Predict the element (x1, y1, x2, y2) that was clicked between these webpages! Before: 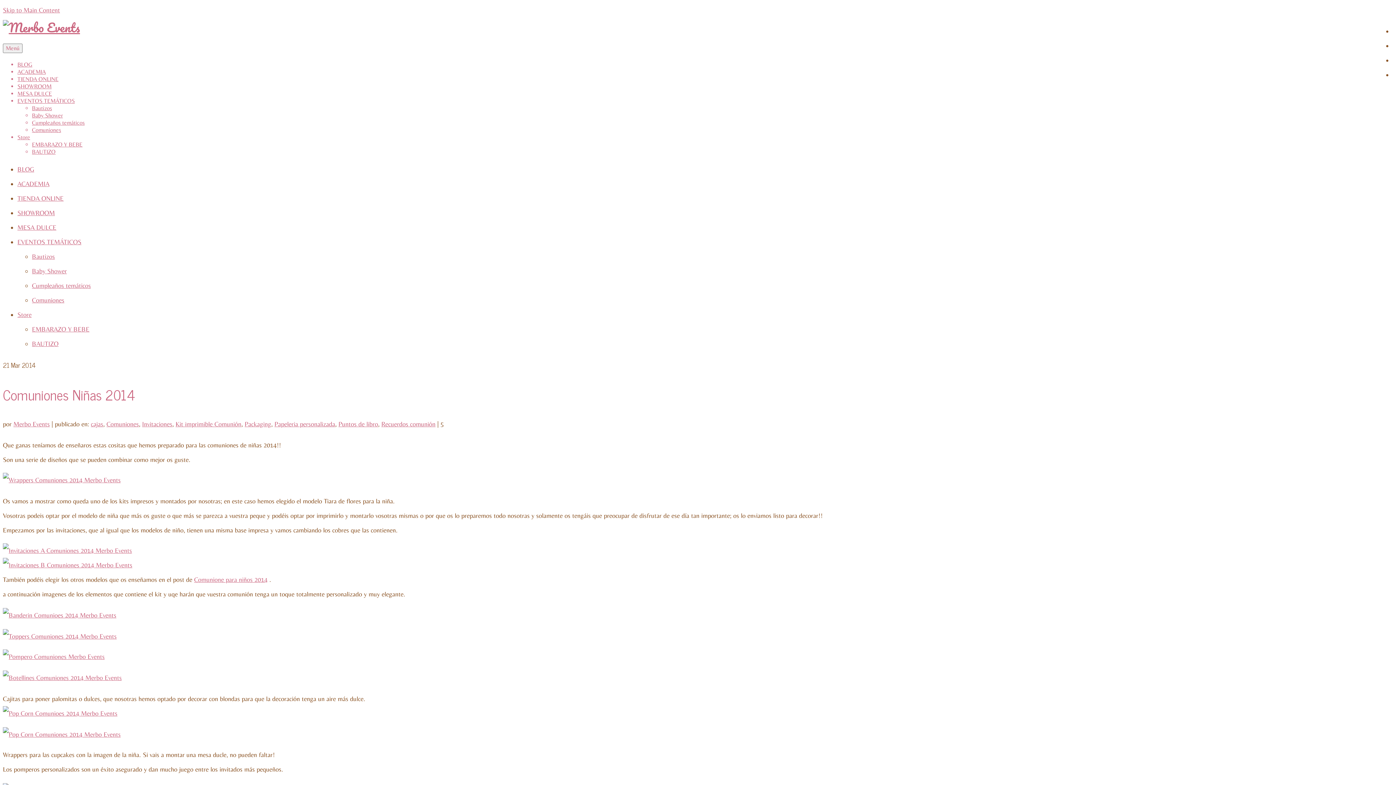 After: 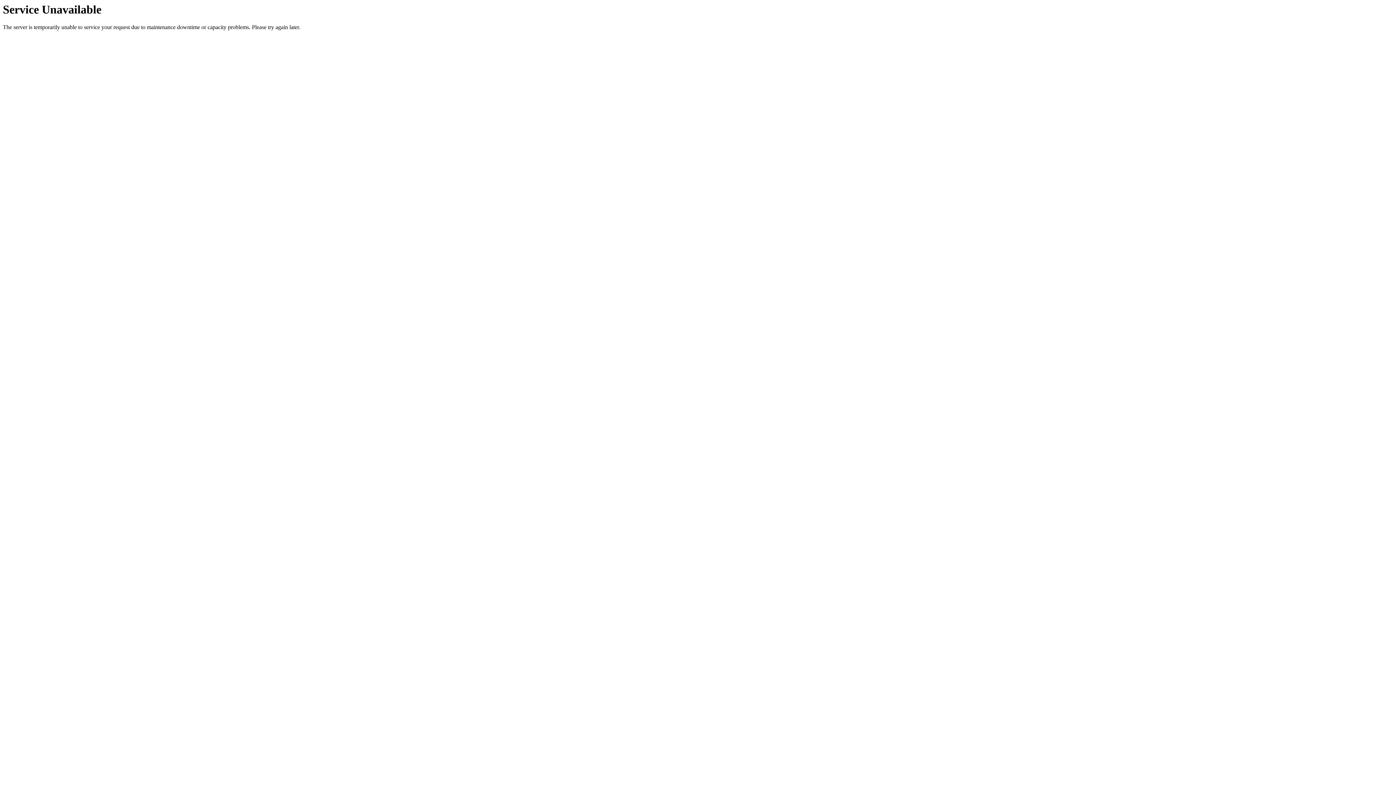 Action: bbox: (32, 296, 64, 304) label: Comuniones